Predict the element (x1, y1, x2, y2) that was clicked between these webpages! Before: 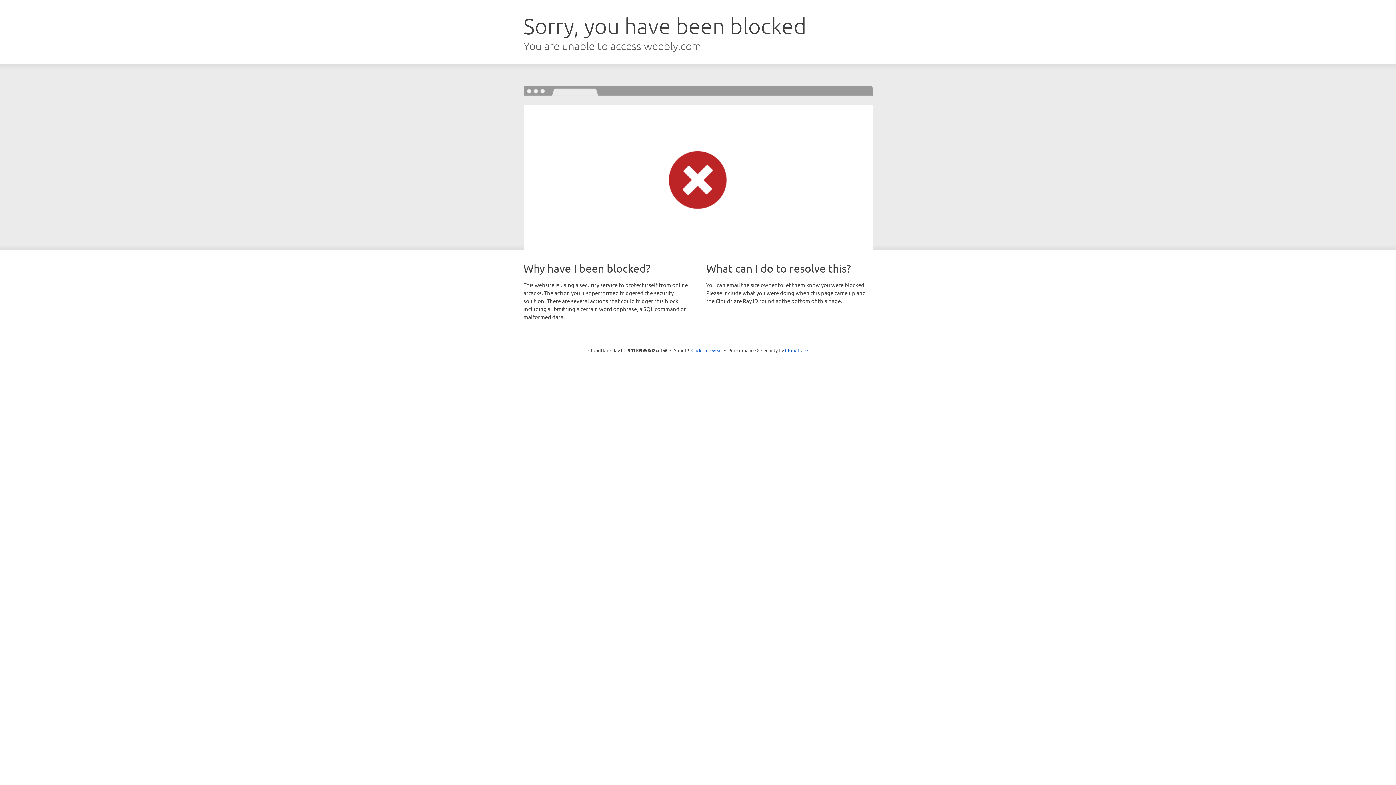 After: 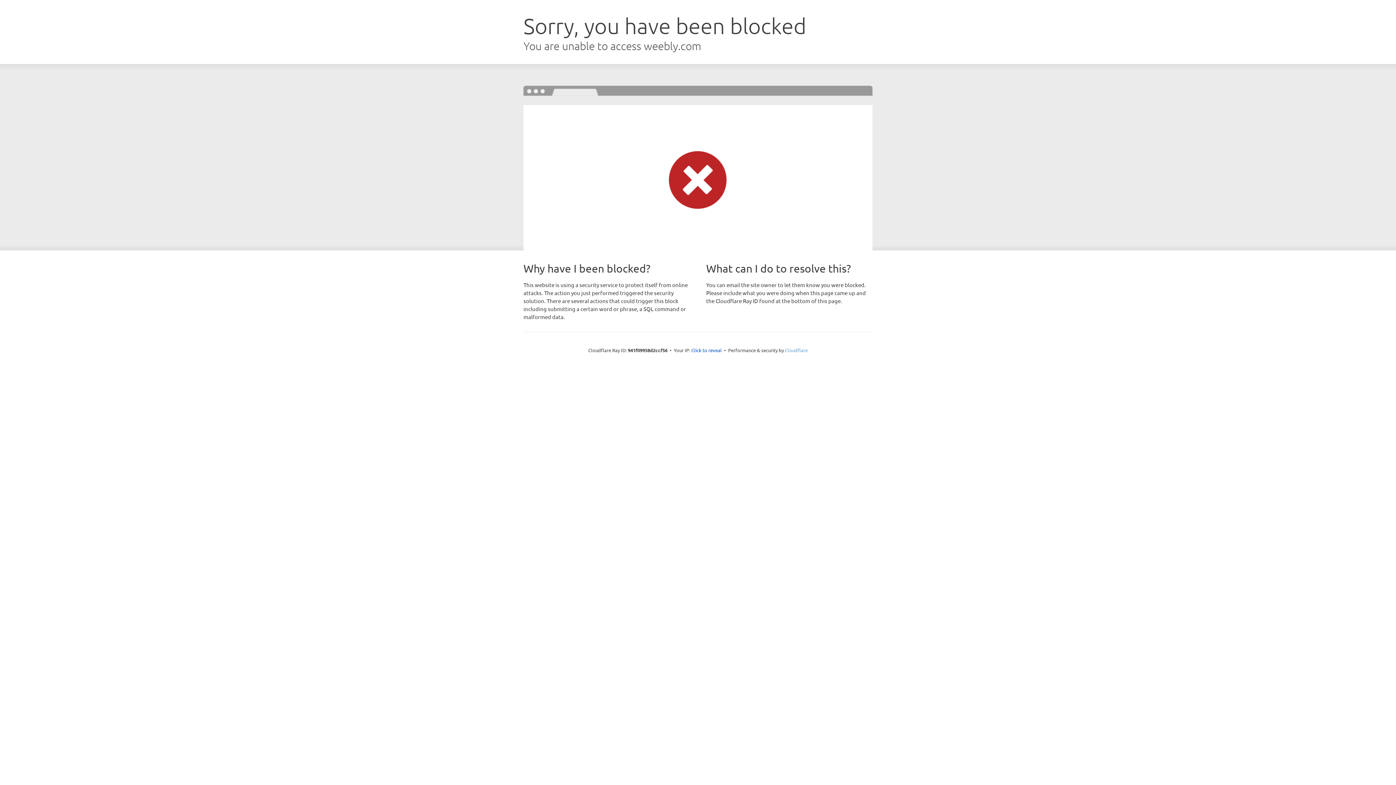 Action: label: Cloudflare bbox: (785, 347, 808, 353)